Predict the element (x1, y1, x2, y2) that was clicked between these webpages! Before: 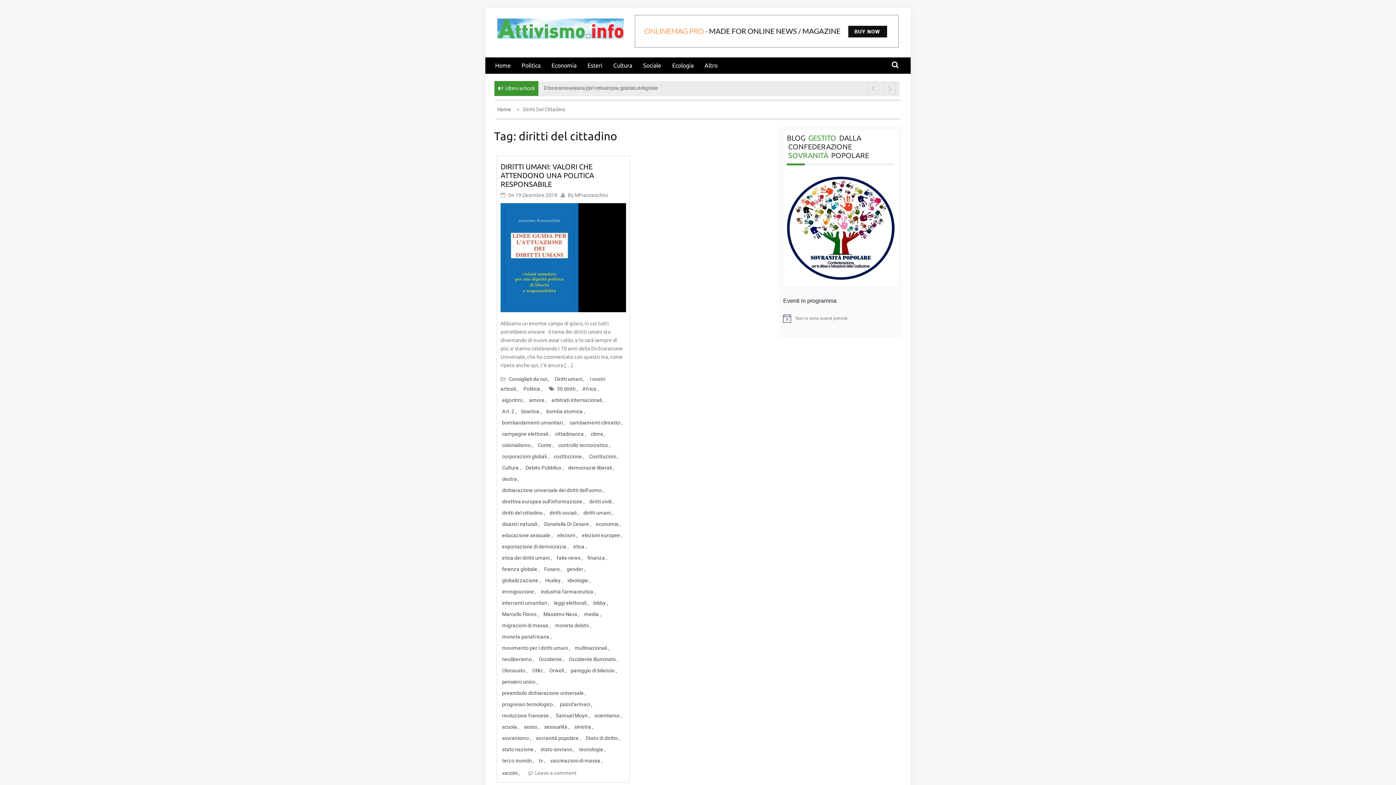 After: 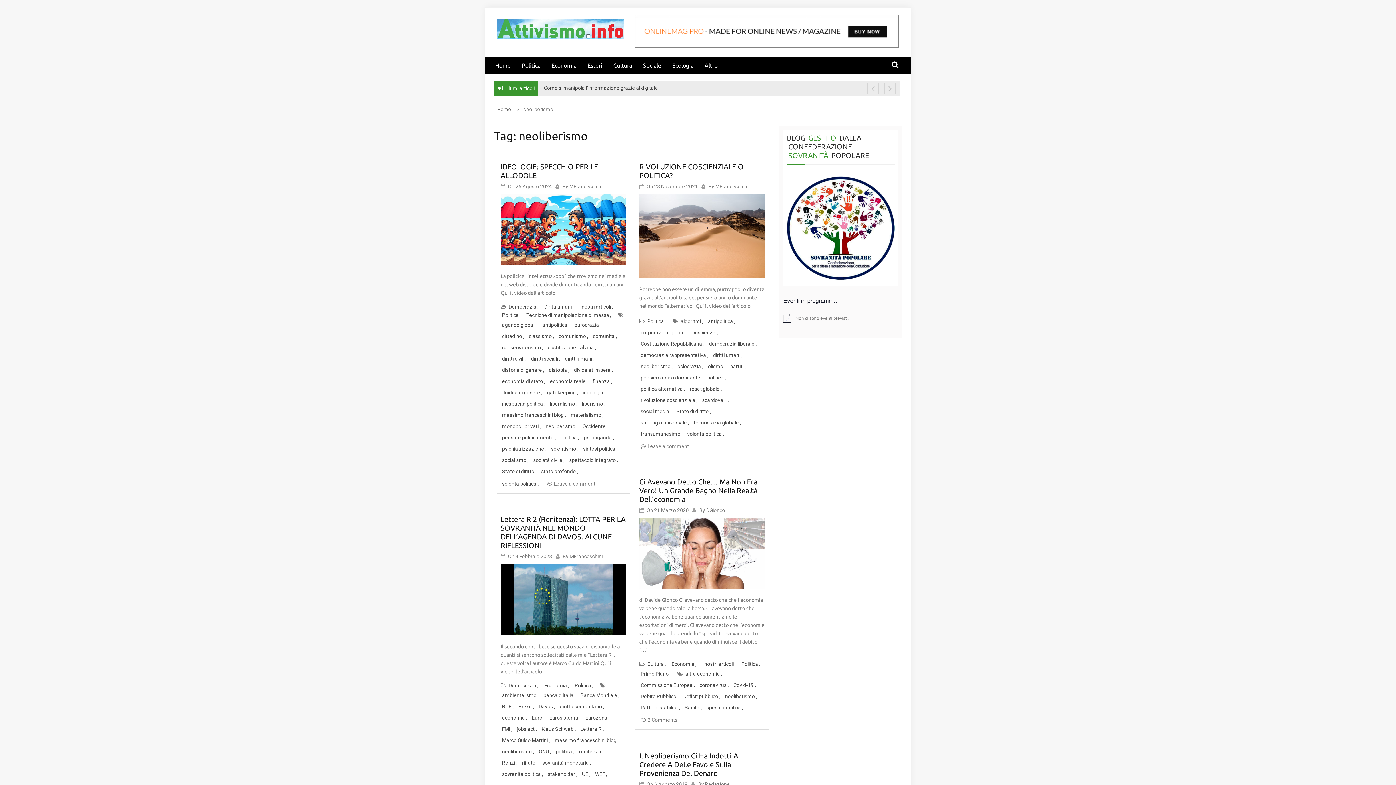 Action: label: neoliberismo bbox: (500, 654, 535, 665)